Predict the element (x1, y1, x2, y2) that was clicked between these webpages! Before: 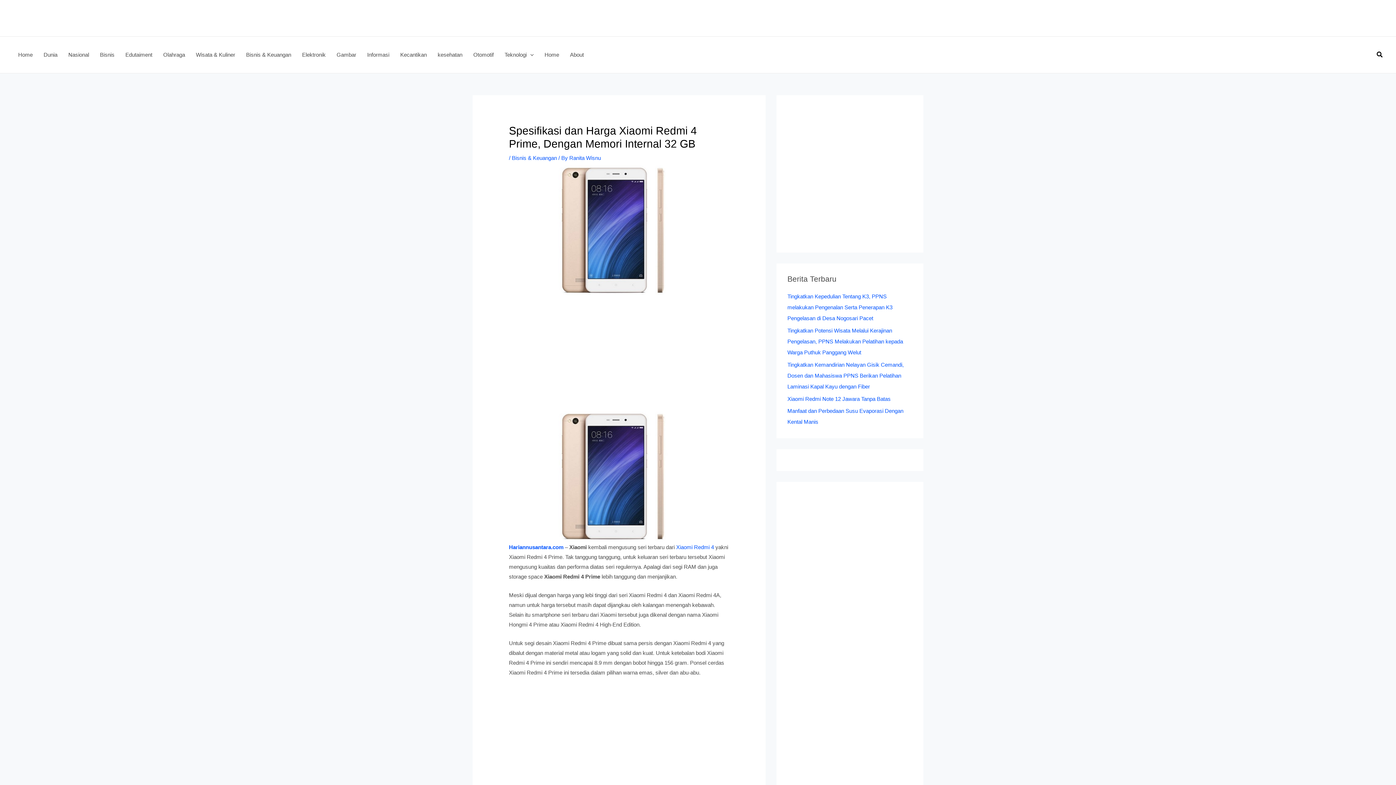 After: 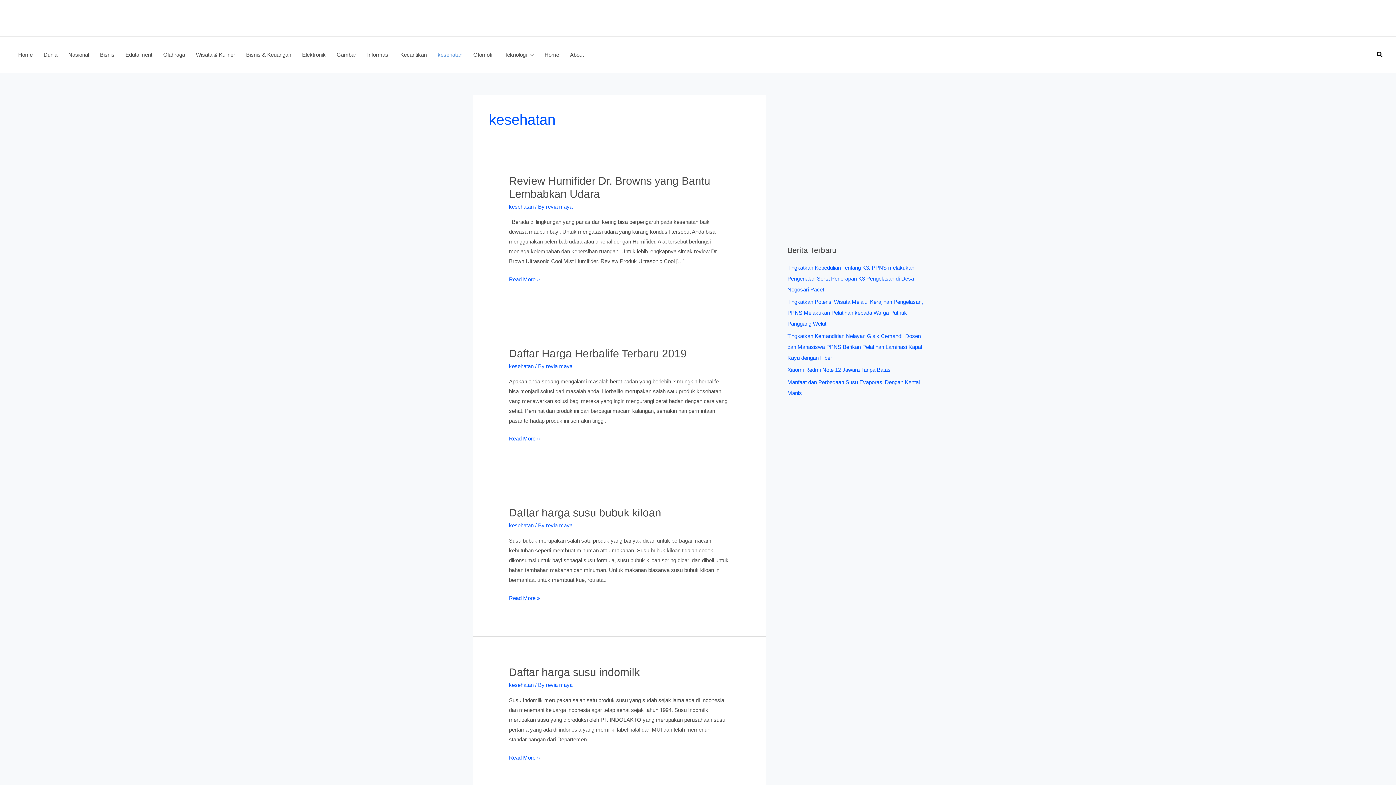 Action: label: kesehatan bbox: (432, 36, 468, 73)